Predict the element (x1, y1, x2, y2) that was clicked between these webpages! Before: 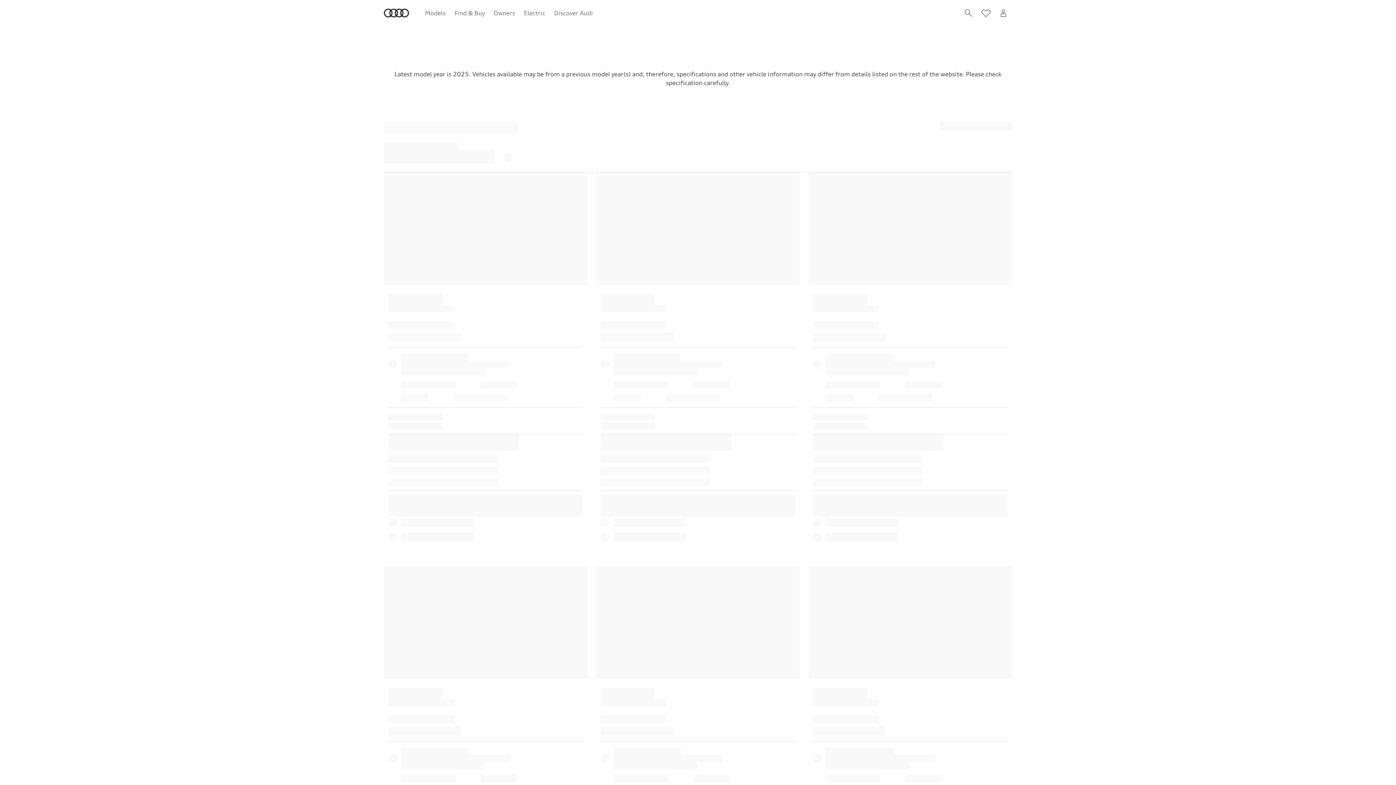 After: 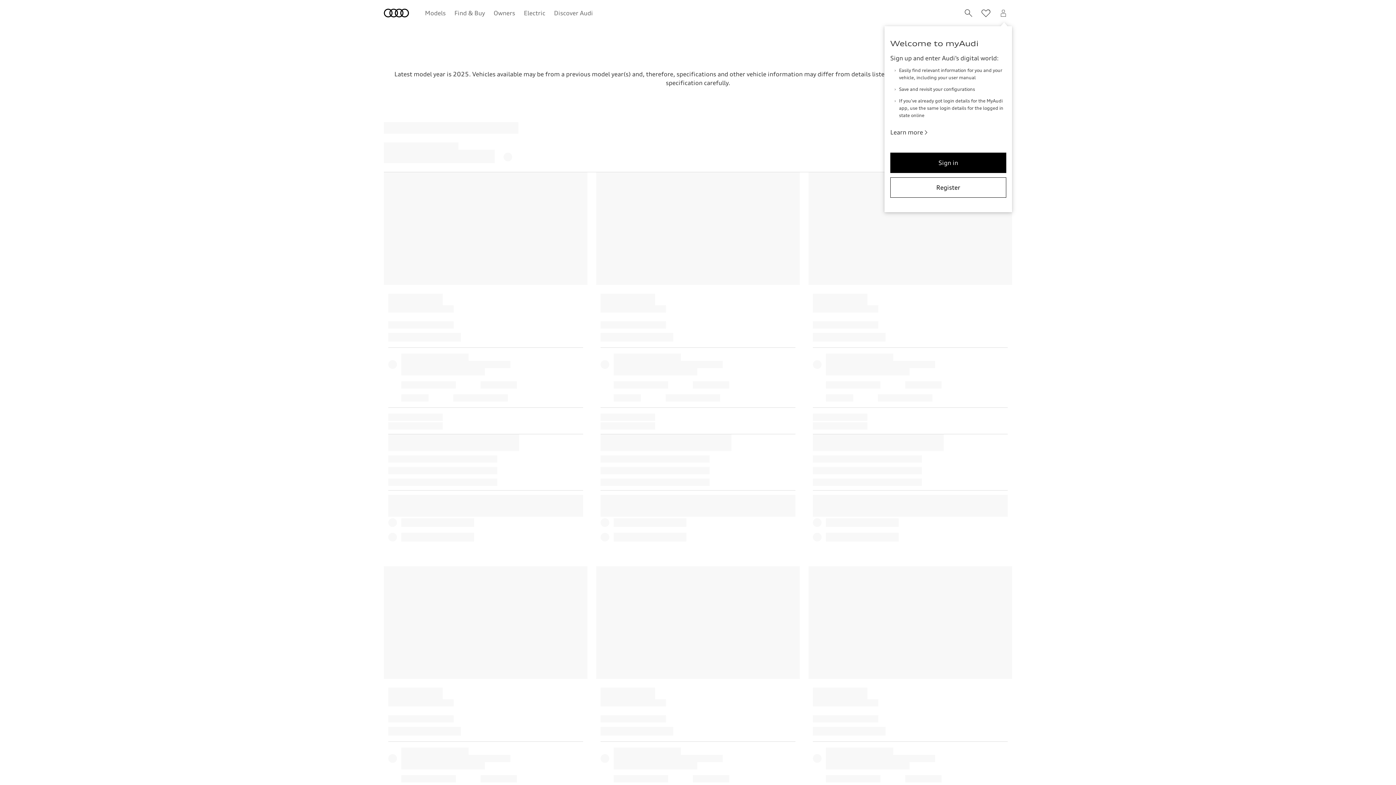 Action: bbox: (994, 4, 1012, 21) label: Open myAudi User Menu